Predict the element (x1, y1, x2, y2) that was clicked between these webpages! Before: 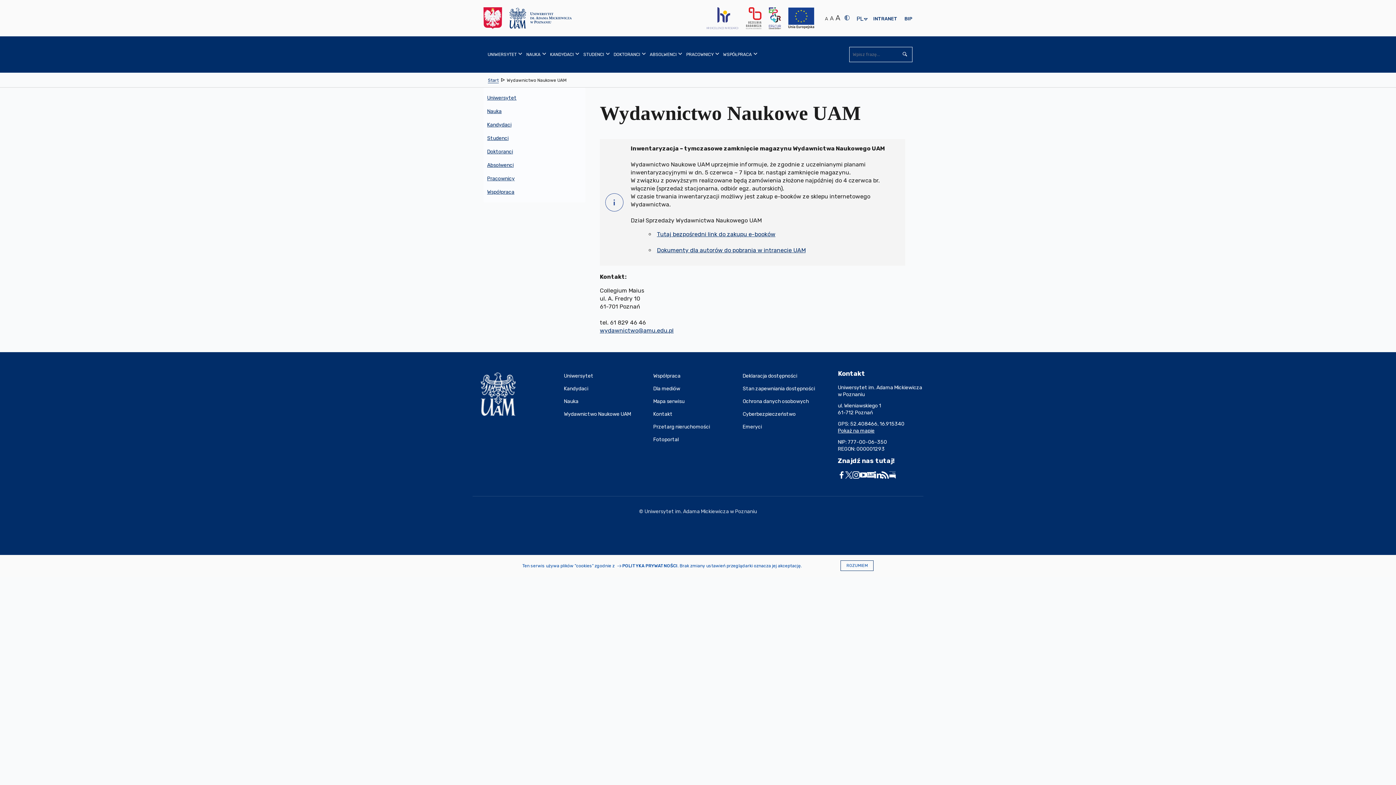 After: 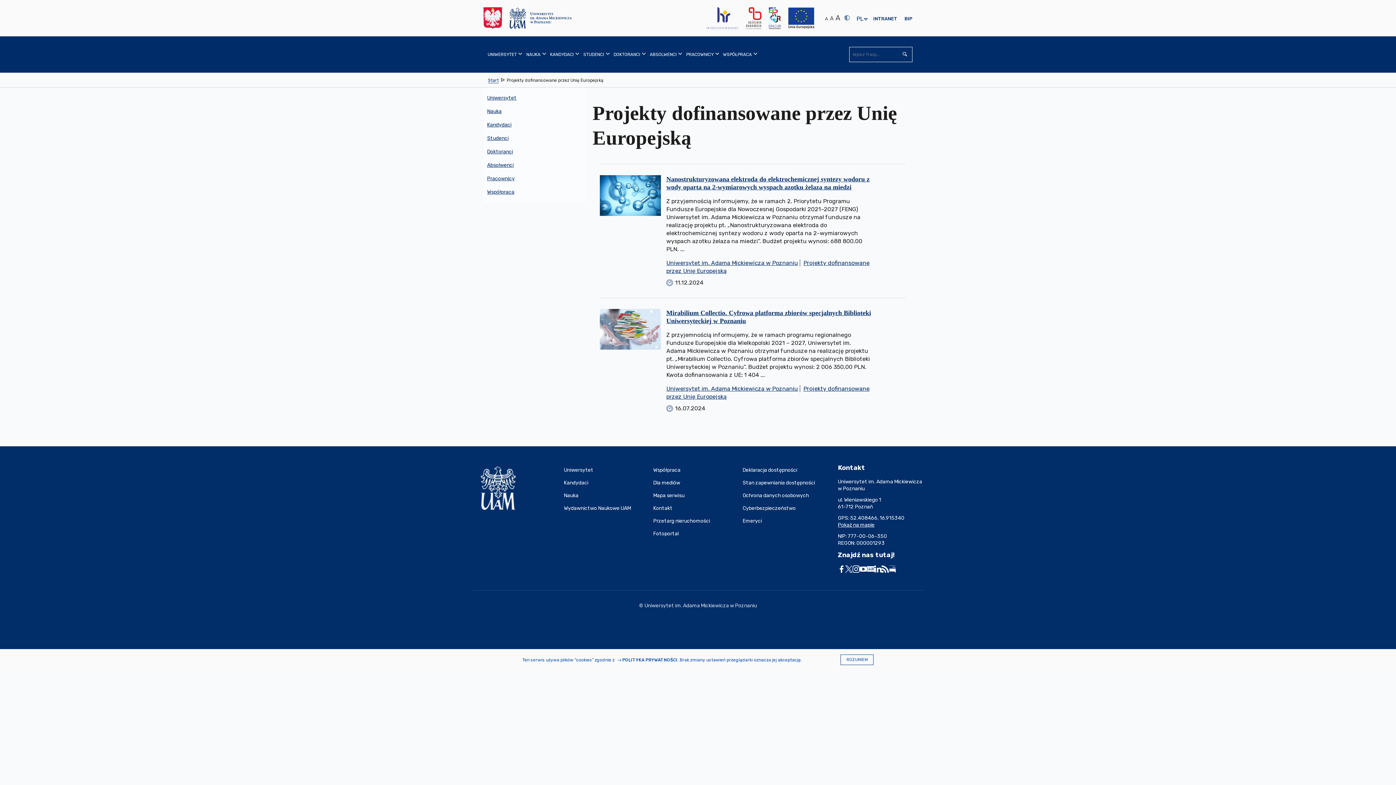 Action: bbox: (788, 7, 814, 29)